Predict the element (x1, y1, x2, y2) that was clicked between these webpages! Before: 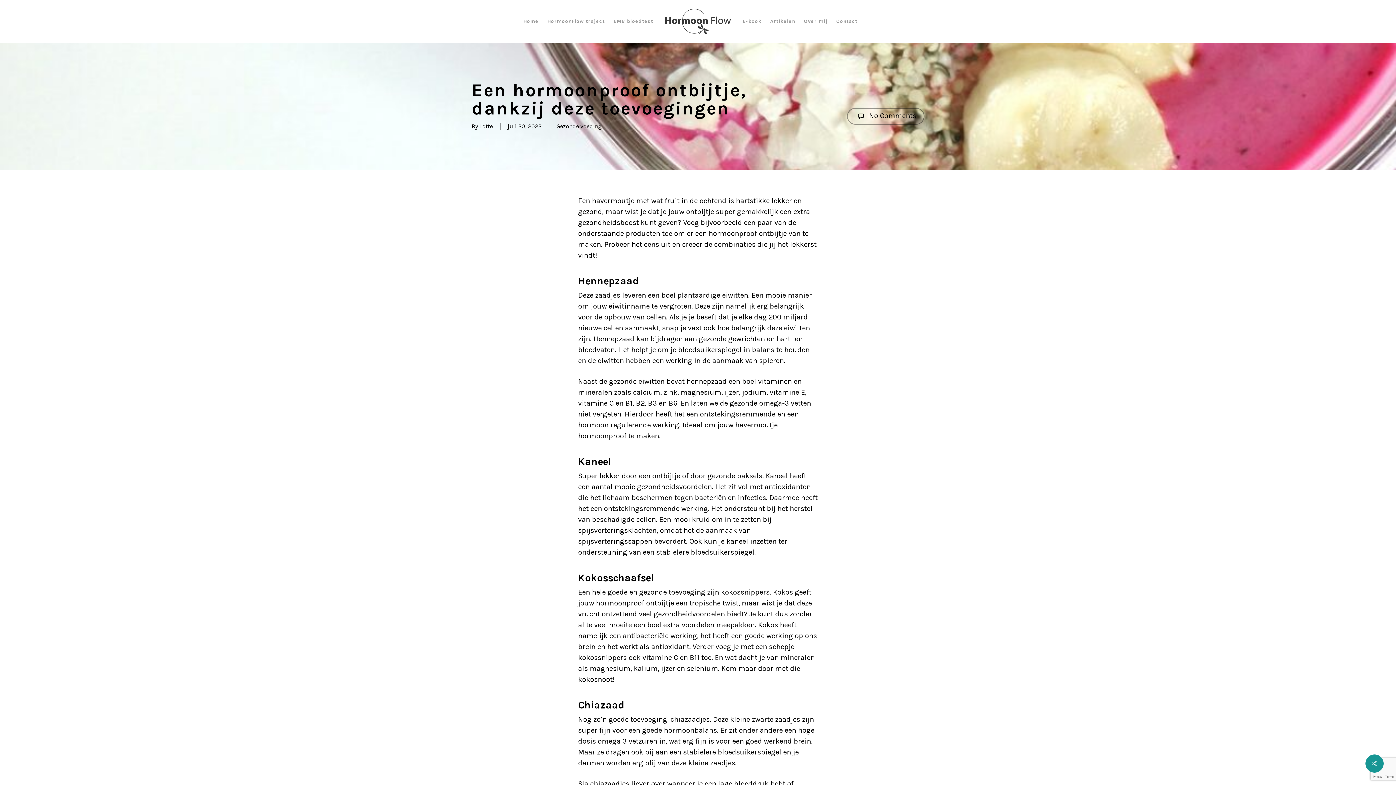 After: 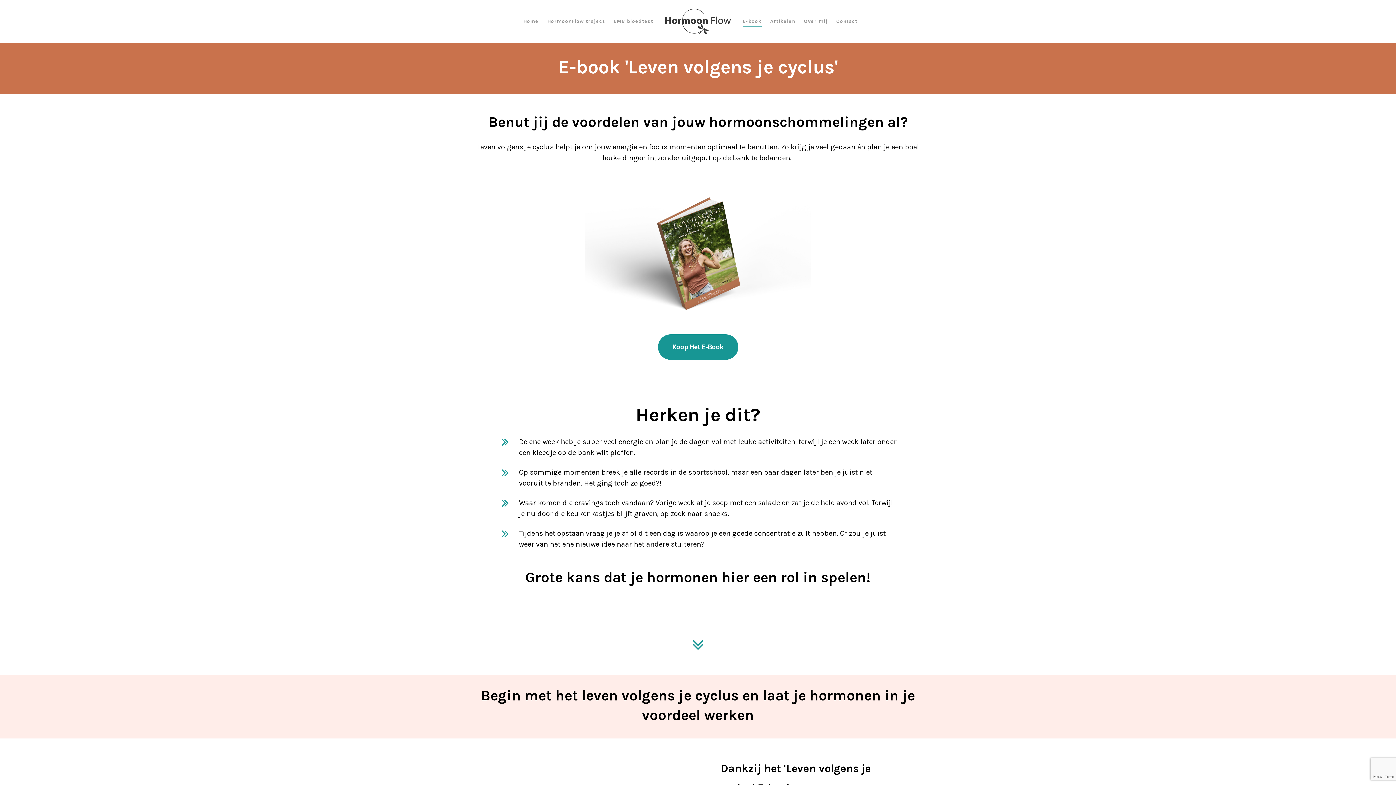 Action: label: E-book bbox: (742, 18, 761, 24)